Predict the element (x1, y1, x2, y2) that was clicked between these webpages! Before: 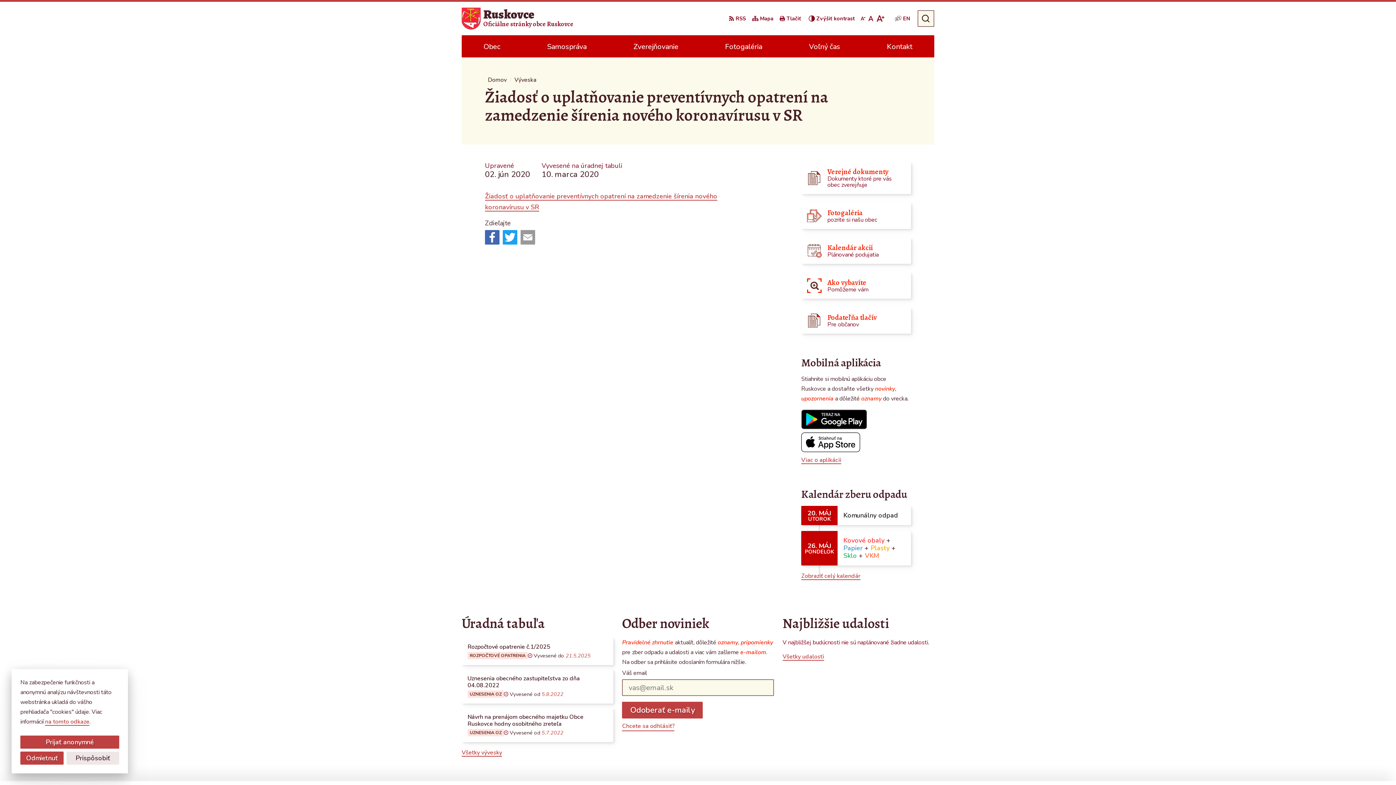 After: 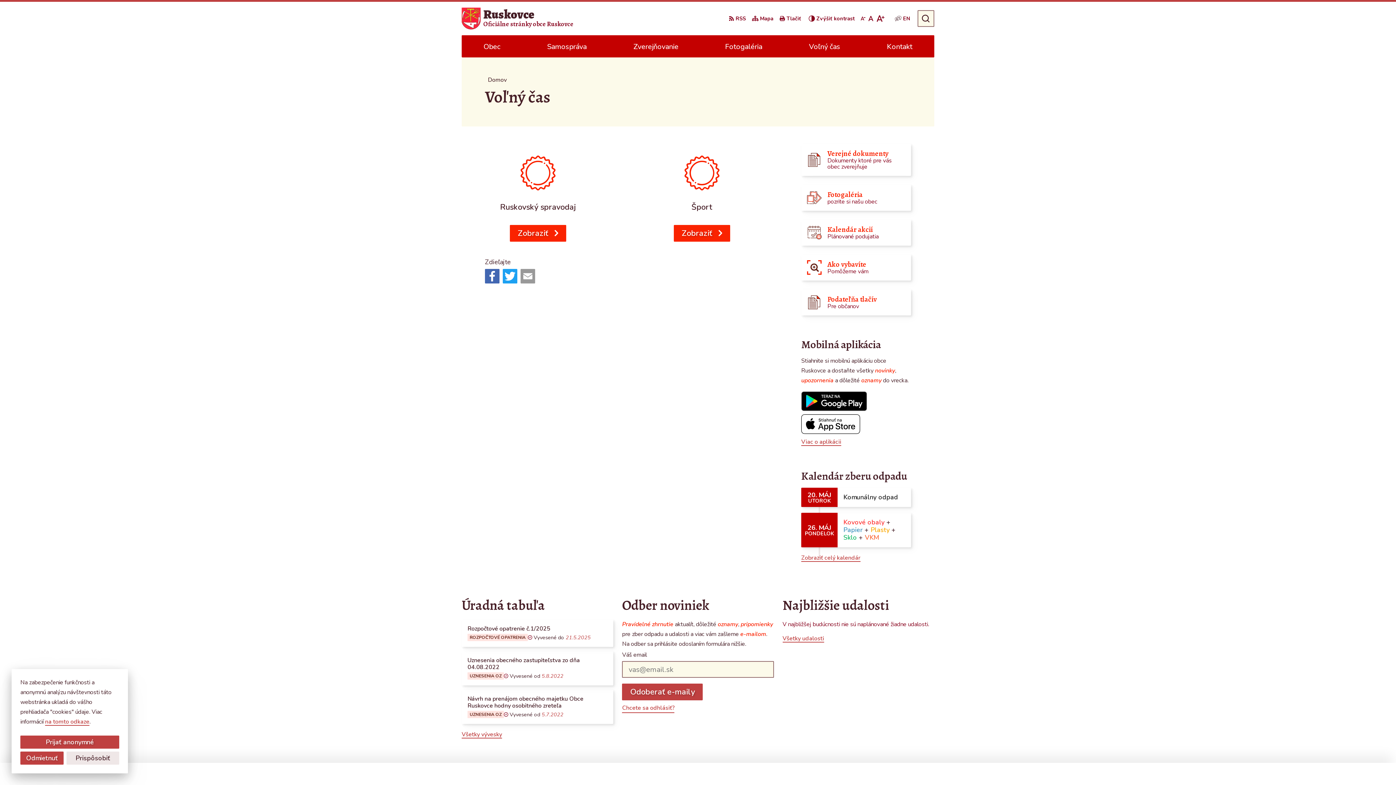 Action: bbox: (793, 35, 856, 57) label: Voľný čas